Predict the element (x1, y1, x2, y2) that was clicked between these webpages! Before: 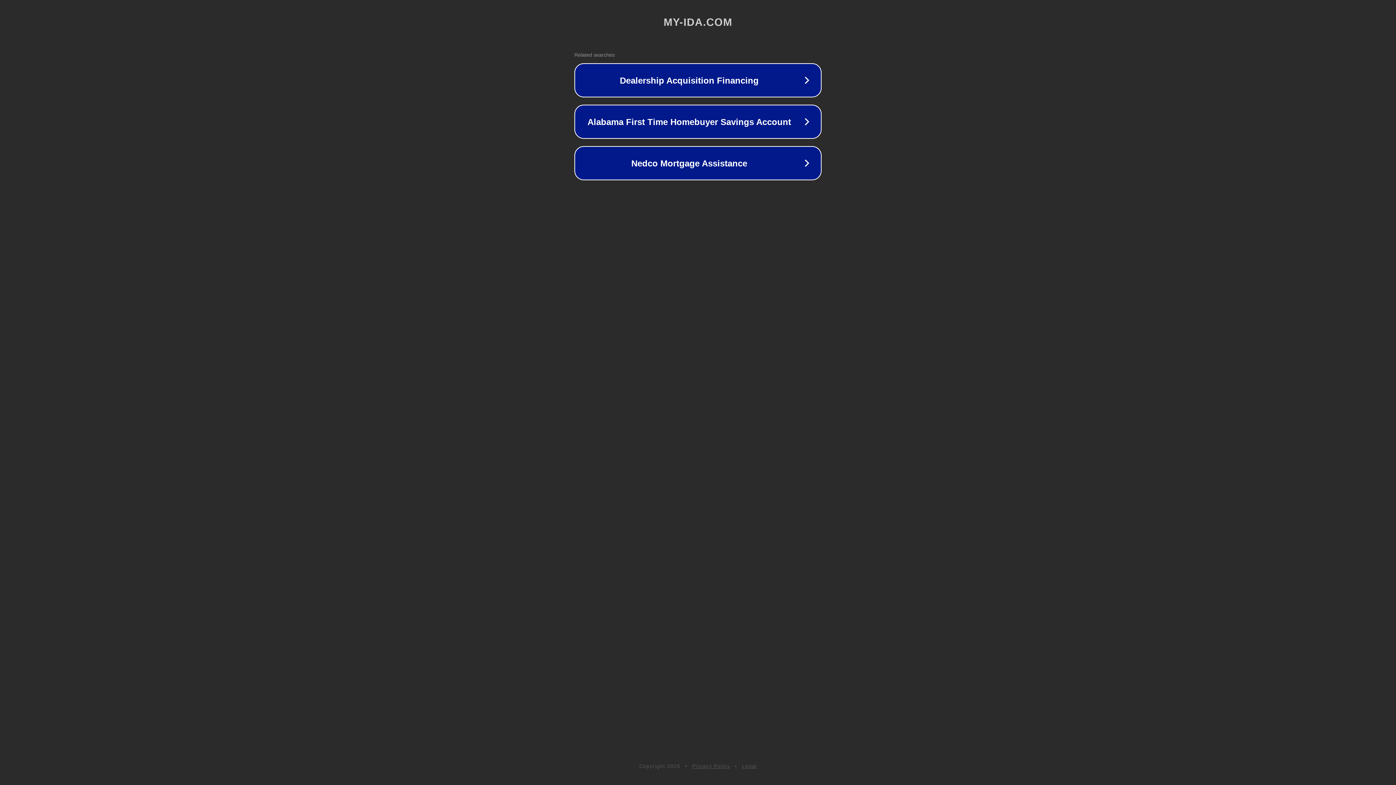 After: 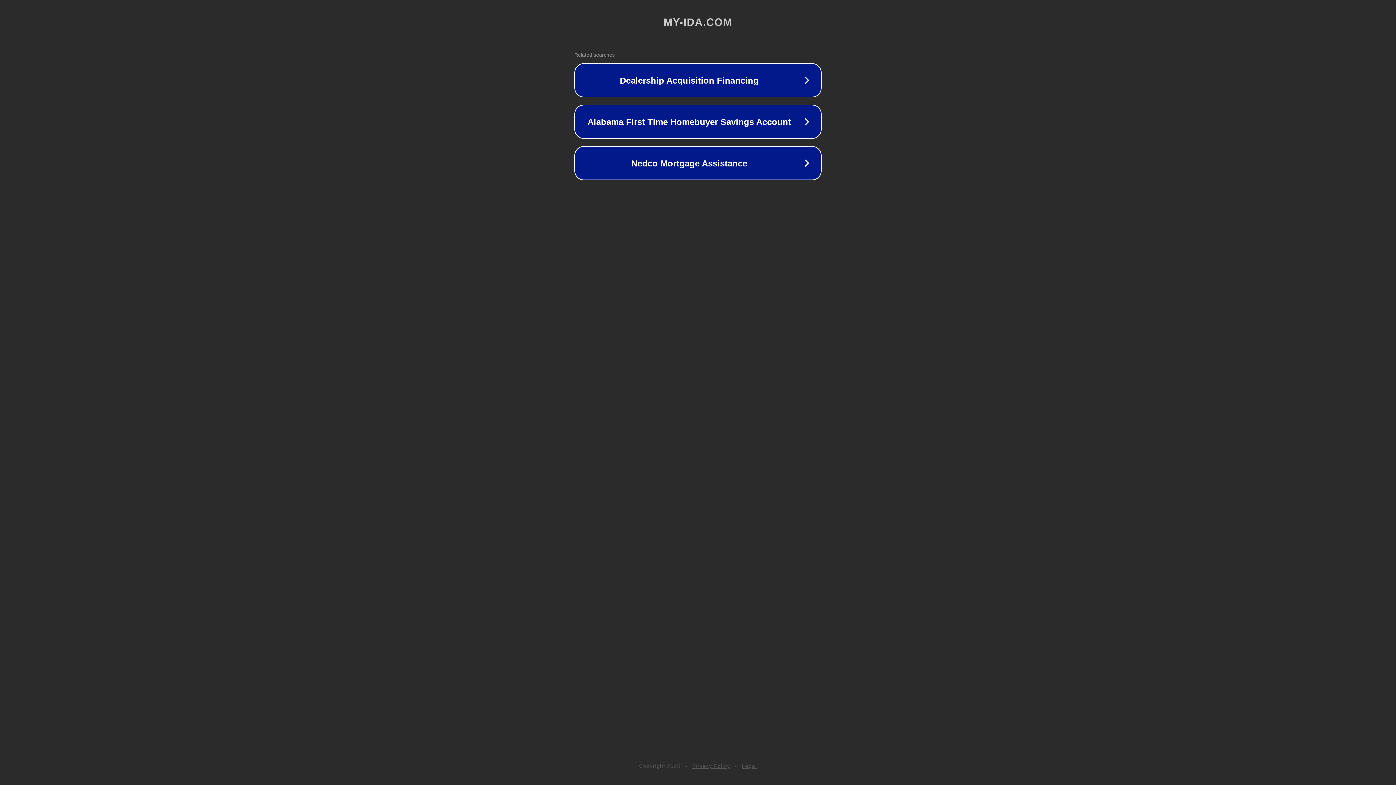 Action: bbox: (692, 763, 730, 769) label: Privacy Policy